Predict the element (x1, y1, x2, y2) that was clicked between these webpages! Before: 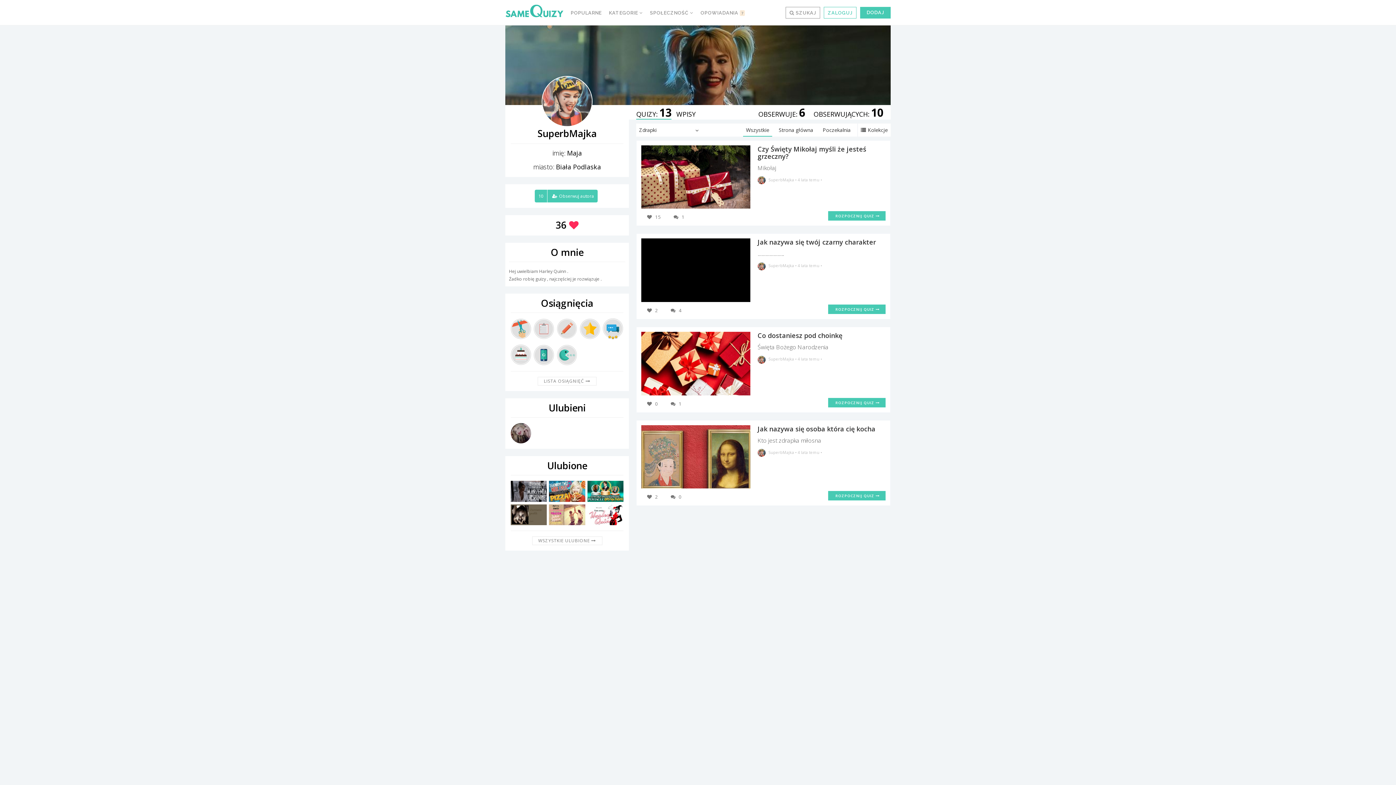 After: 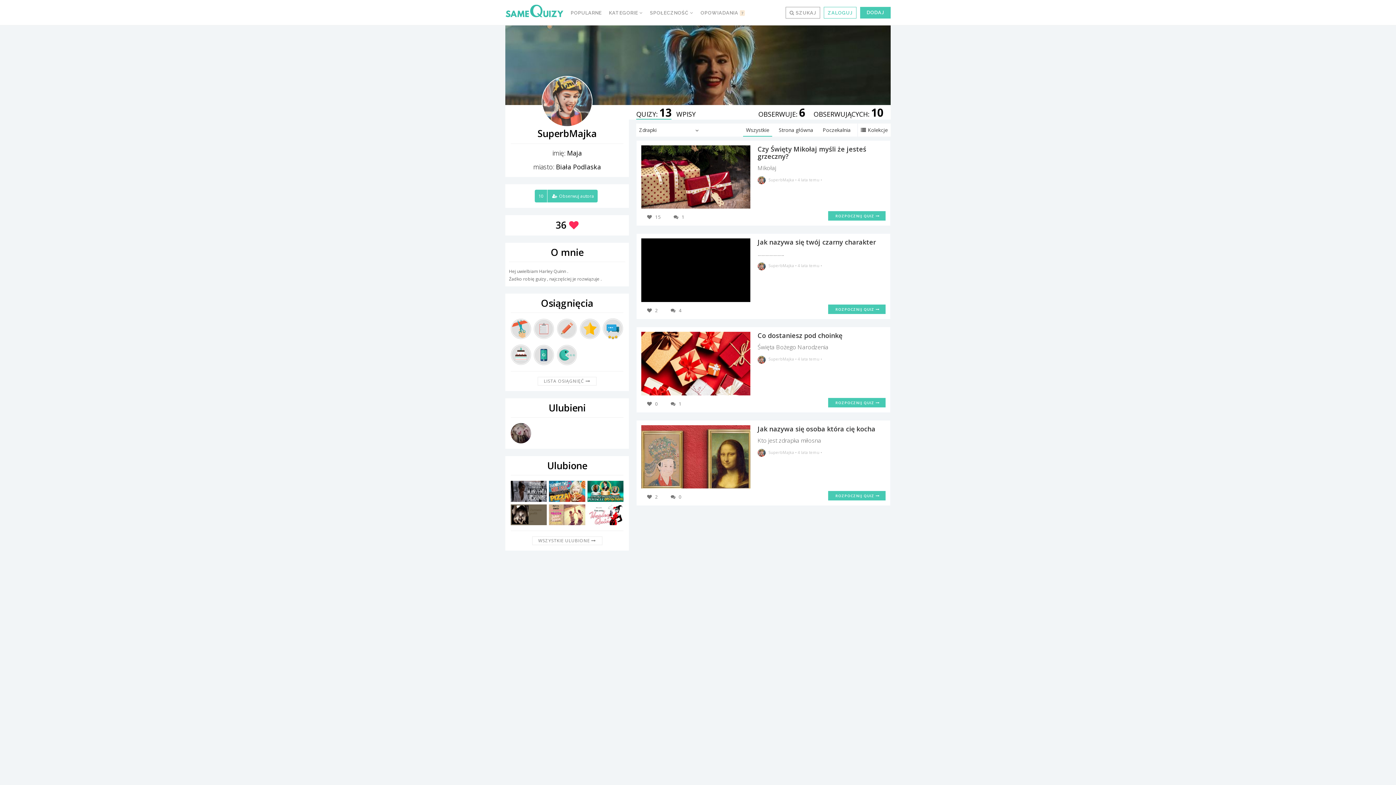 Action: bbox: (549, 504, 585, 525)